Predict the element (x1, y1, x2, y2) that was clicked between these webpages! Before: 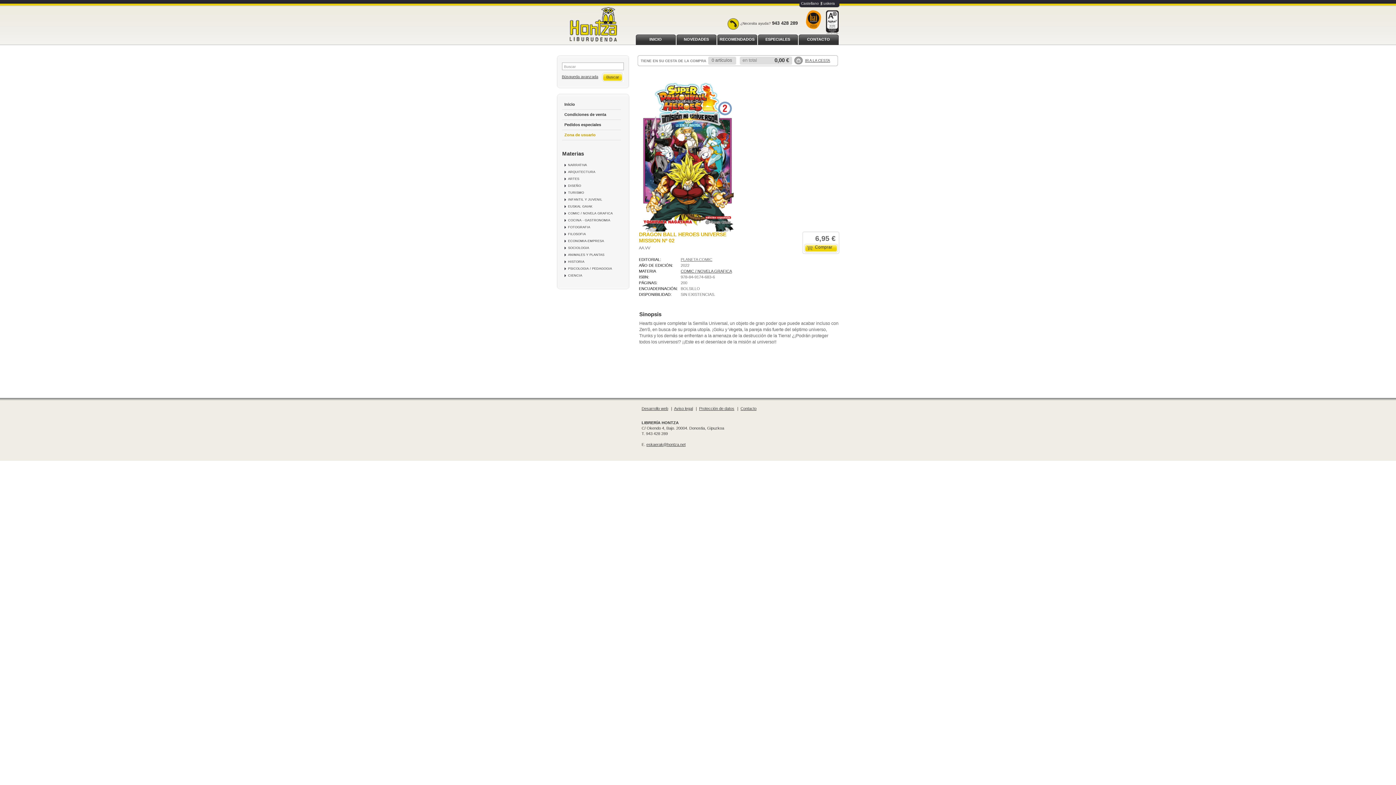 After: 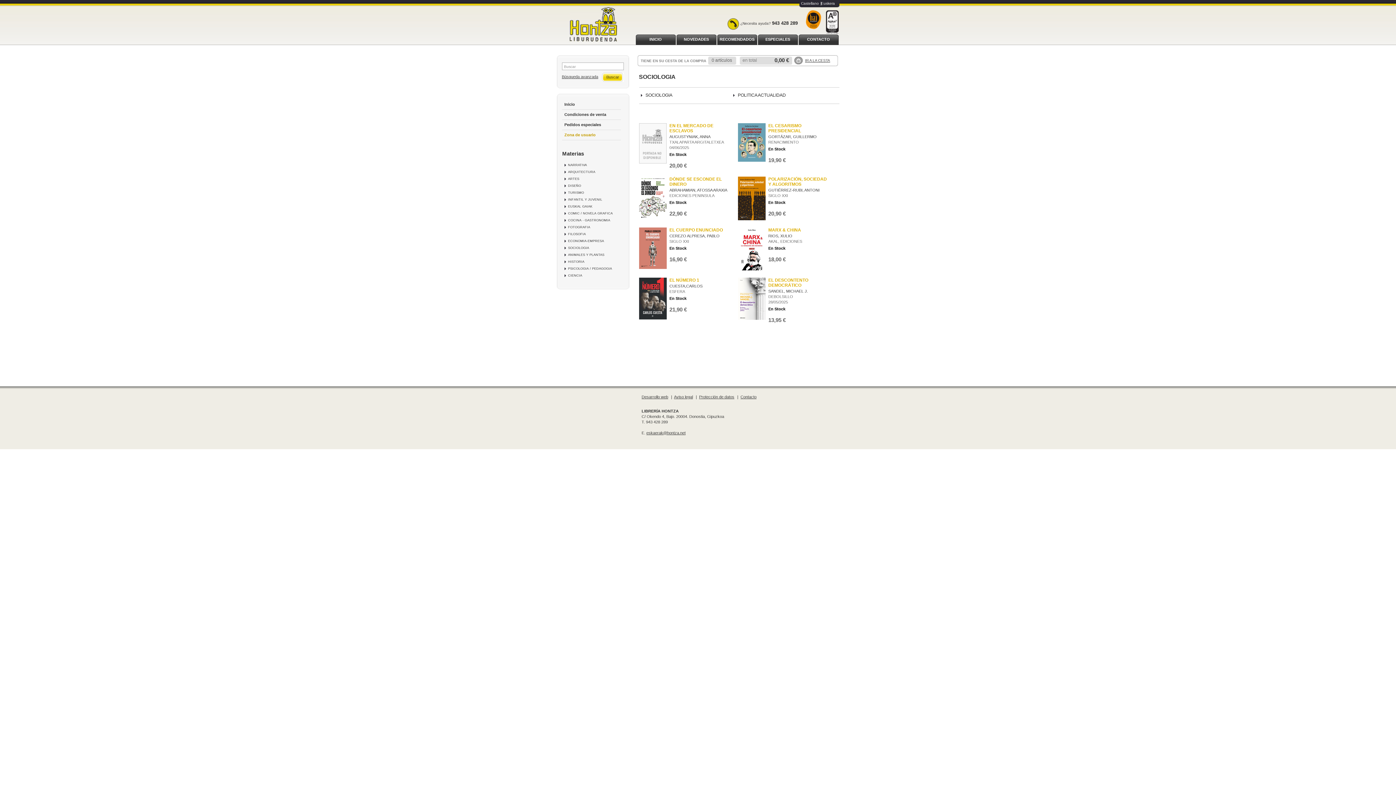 Action: label: SOCIOLOGIA bbox: (568, 246, 589, 249)